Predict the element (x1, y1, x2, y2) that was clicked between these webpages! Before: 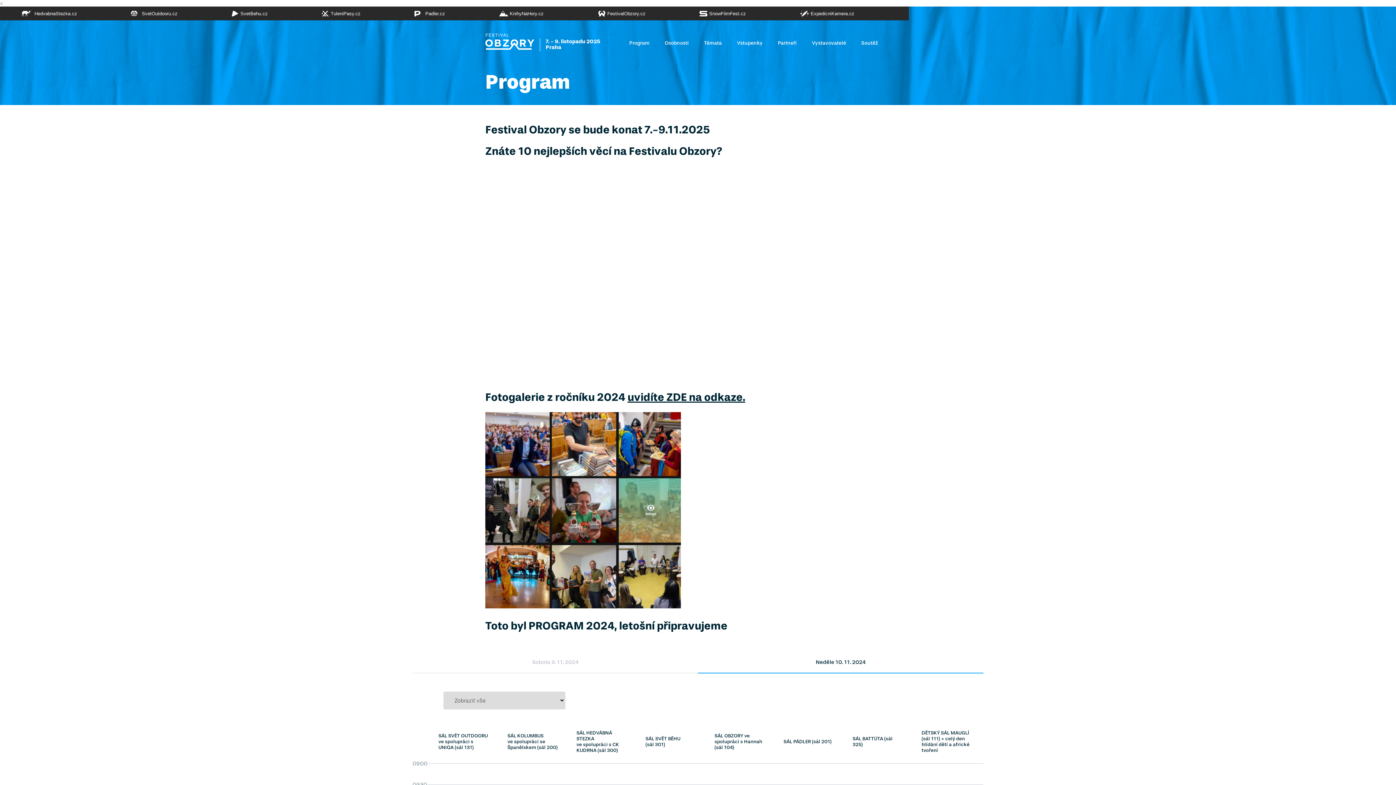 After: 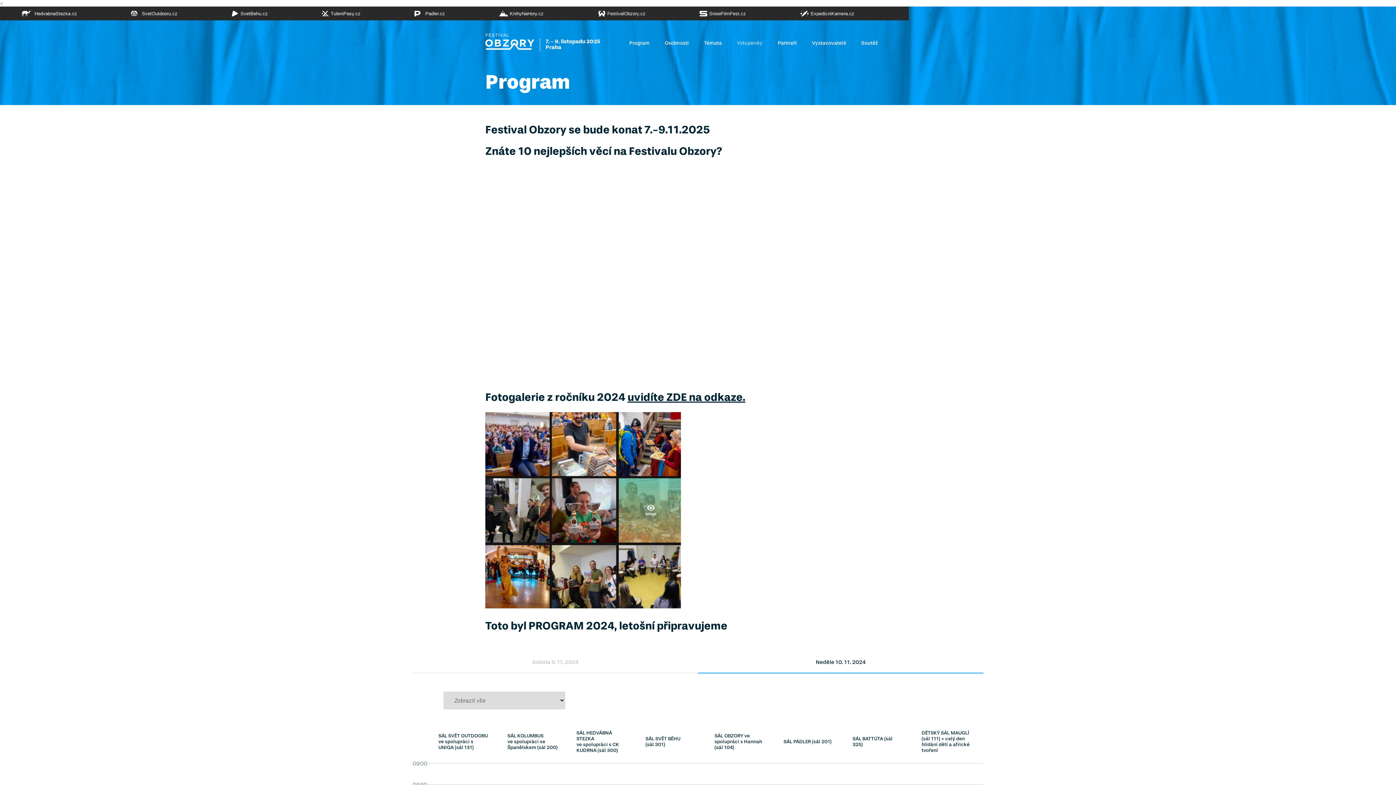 Action: label: Vstupenky bbox: (737, 40, 762, 45)